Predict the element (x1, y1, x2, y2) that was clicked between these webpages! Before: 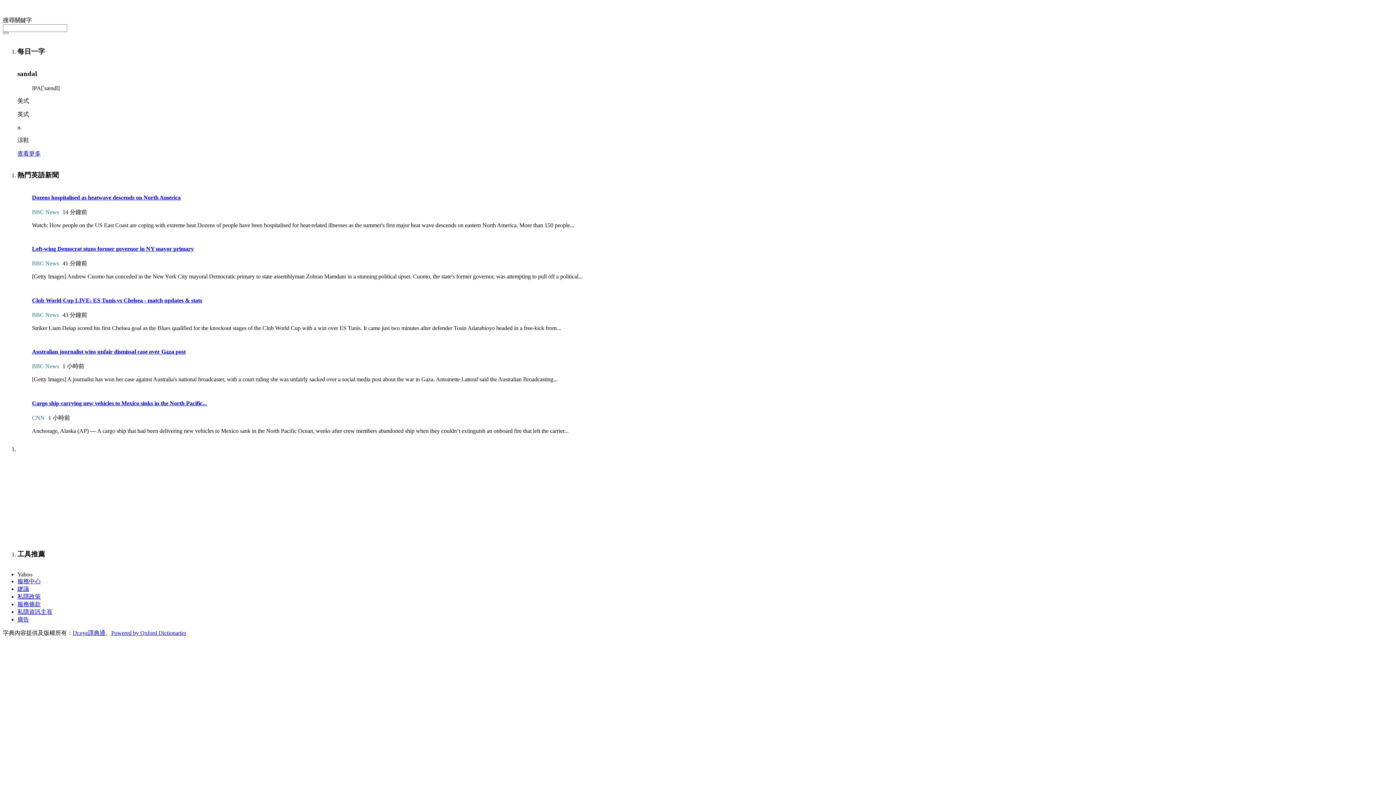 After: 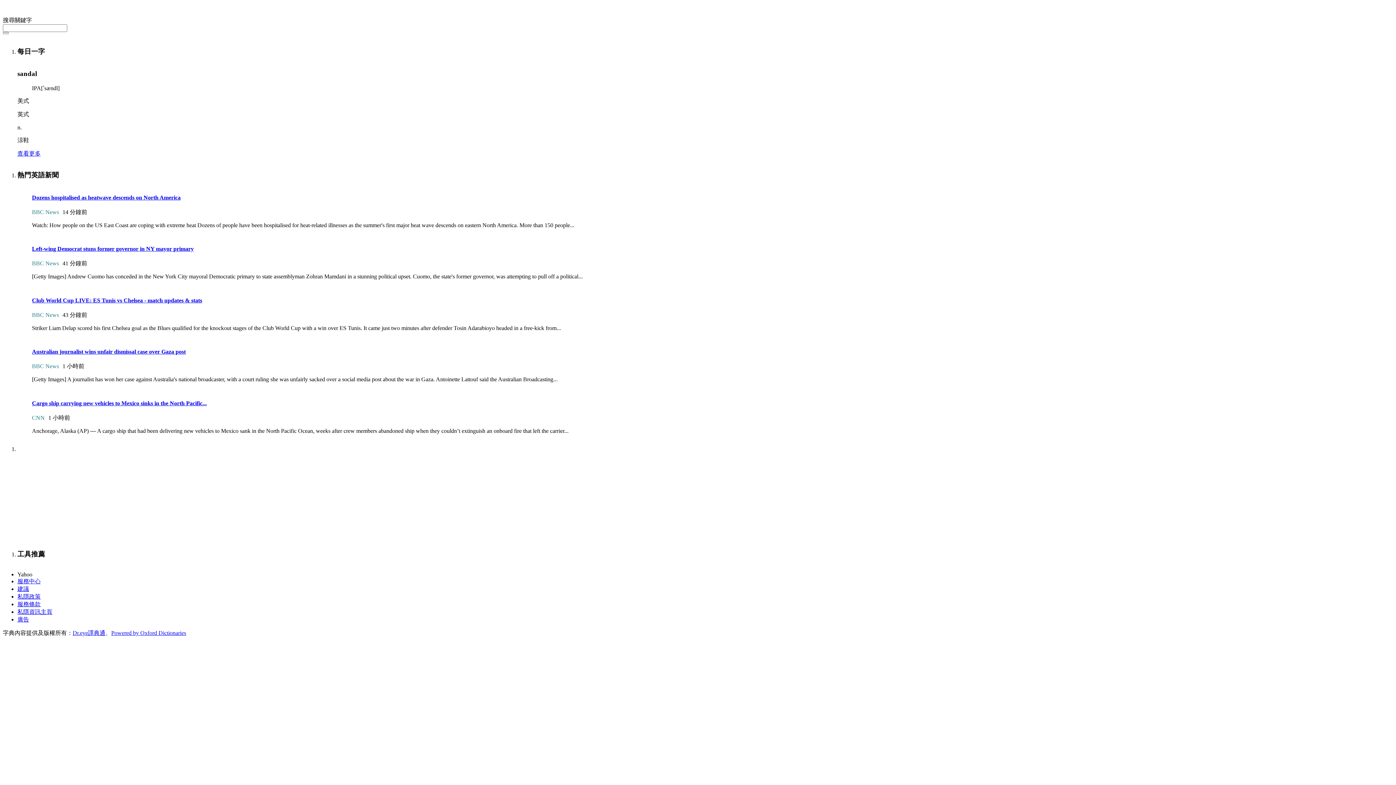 Action: bbox: (32, 400, 206, 406) label: Cargo ship carrying new vehicles to Mexico sinks in the North Pacific...